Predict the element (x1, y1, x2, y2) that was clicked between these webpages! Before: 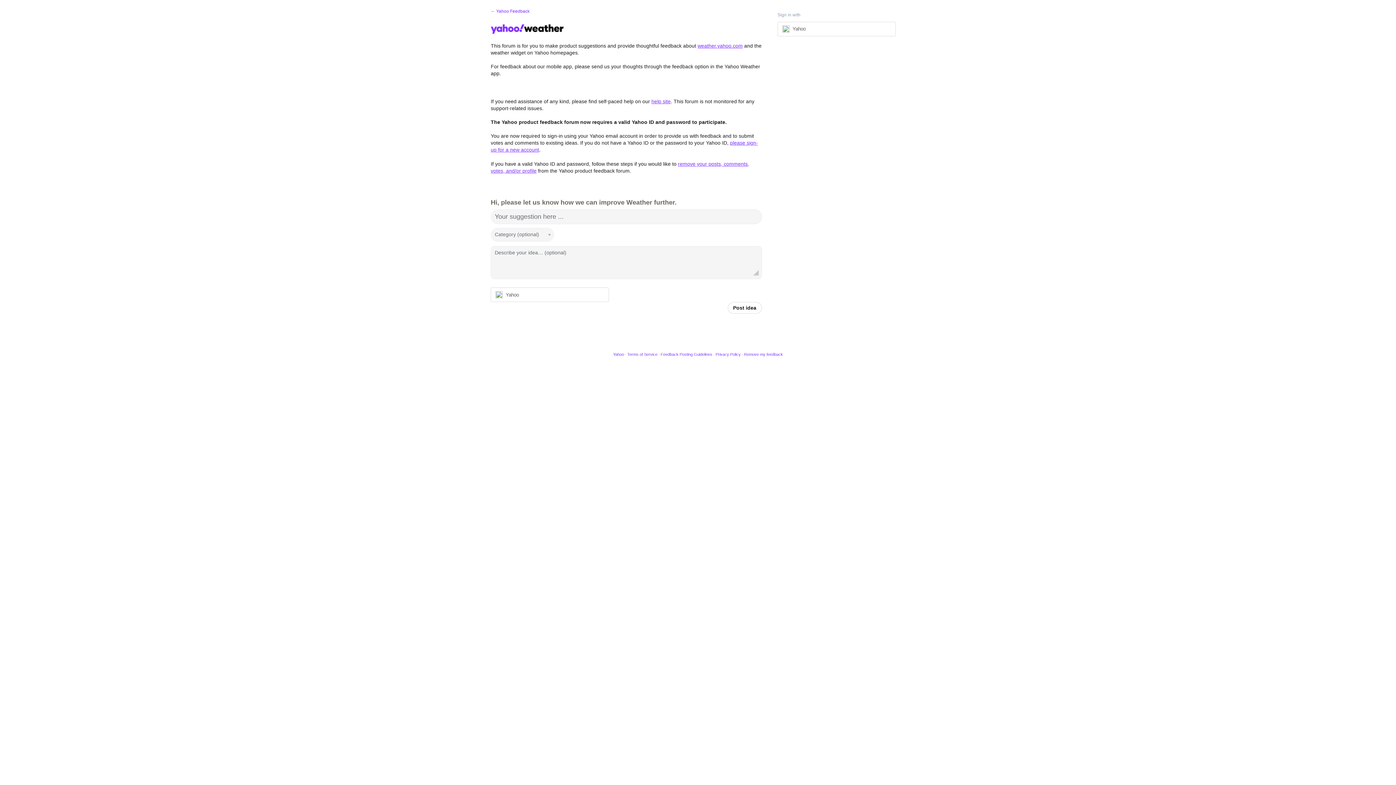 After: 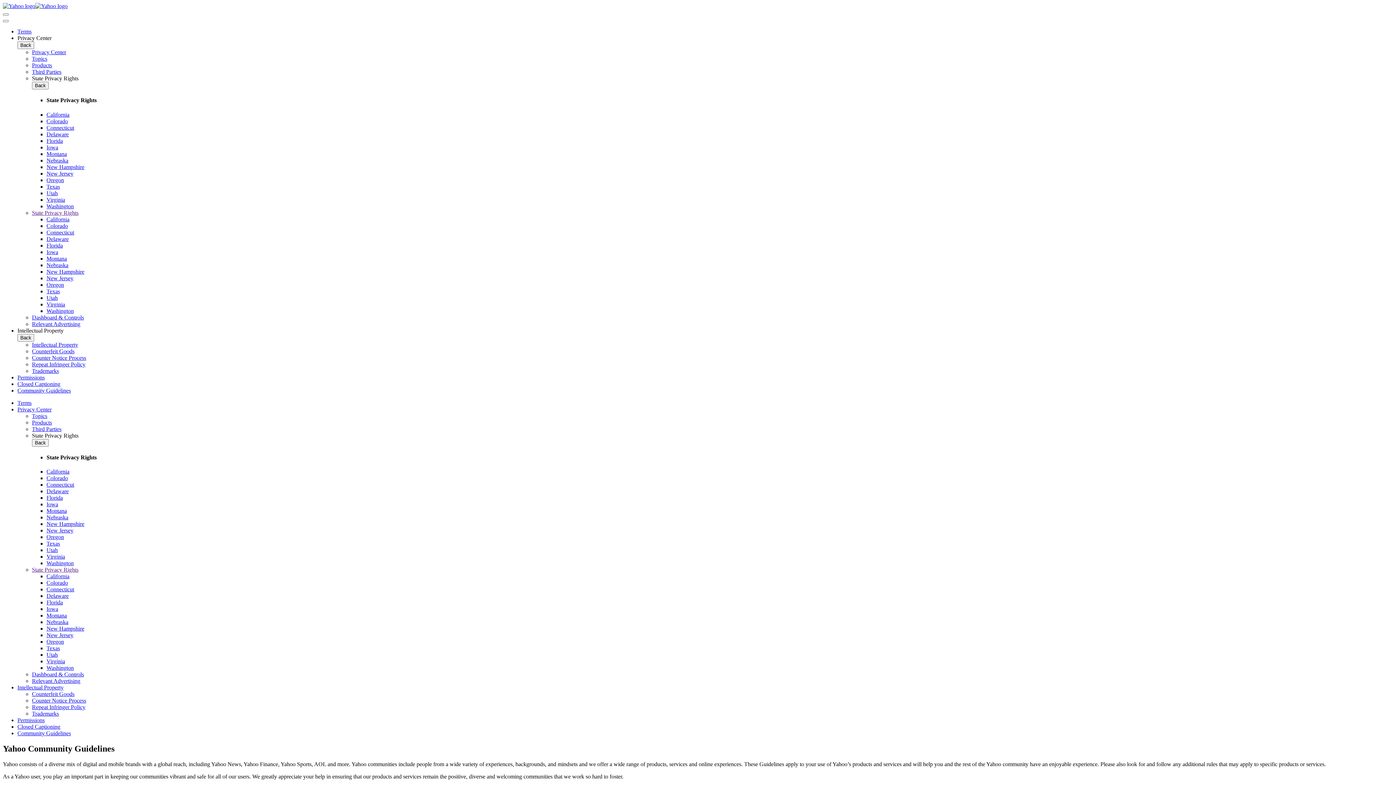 Action: label: Feedback Posting Guidelines bbox: (660, 352, 712, 356)